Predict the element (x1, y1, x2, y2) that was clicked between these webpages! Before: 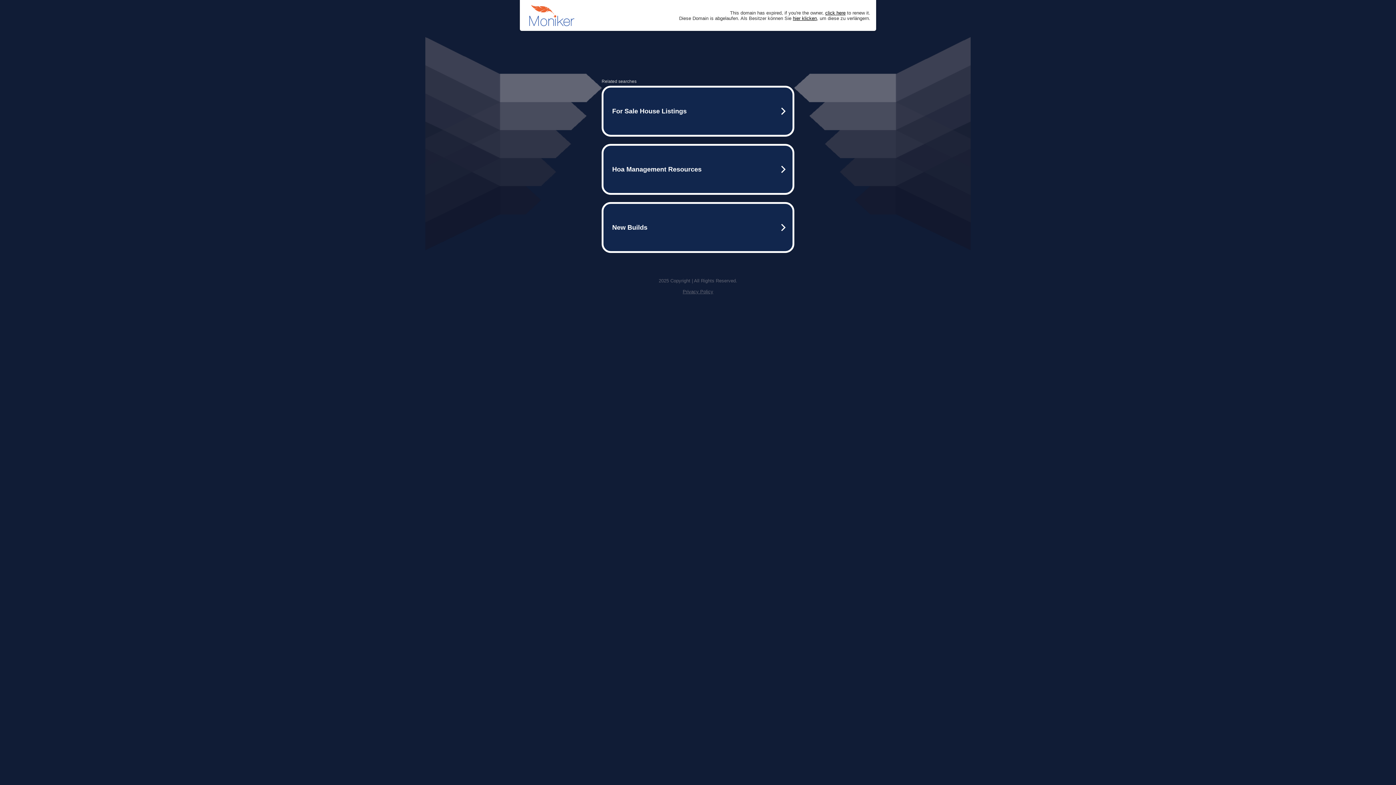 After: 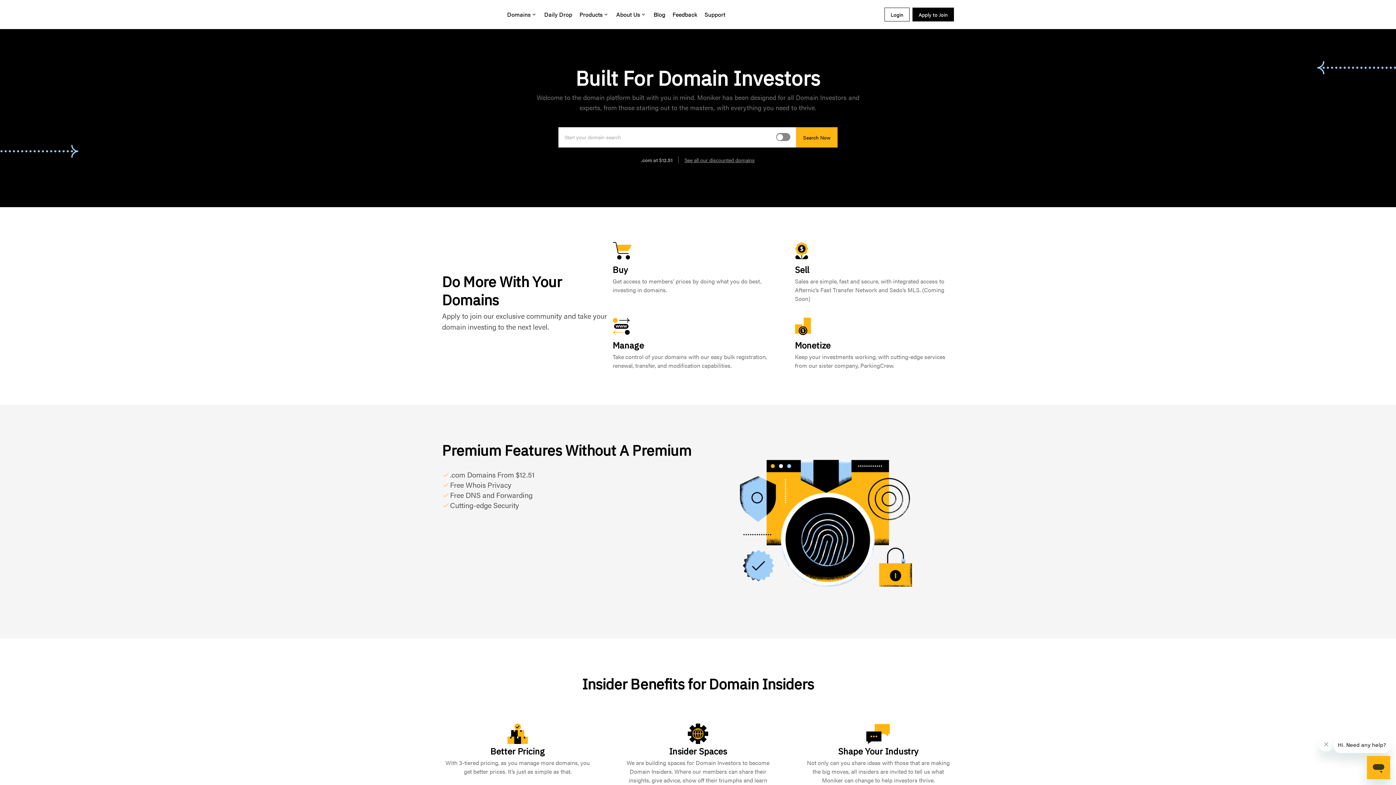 Action: label: click here bbox: (825, 10, 845, 15)